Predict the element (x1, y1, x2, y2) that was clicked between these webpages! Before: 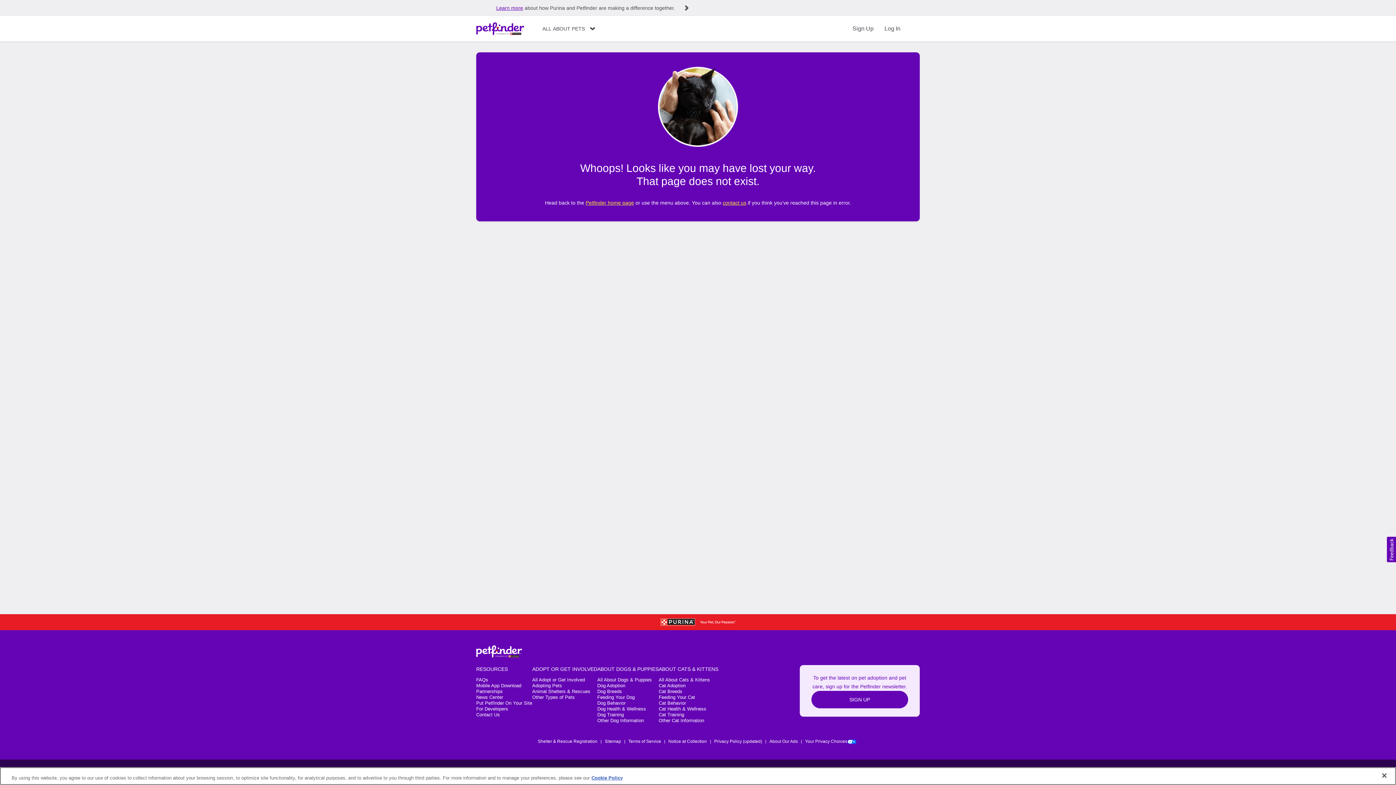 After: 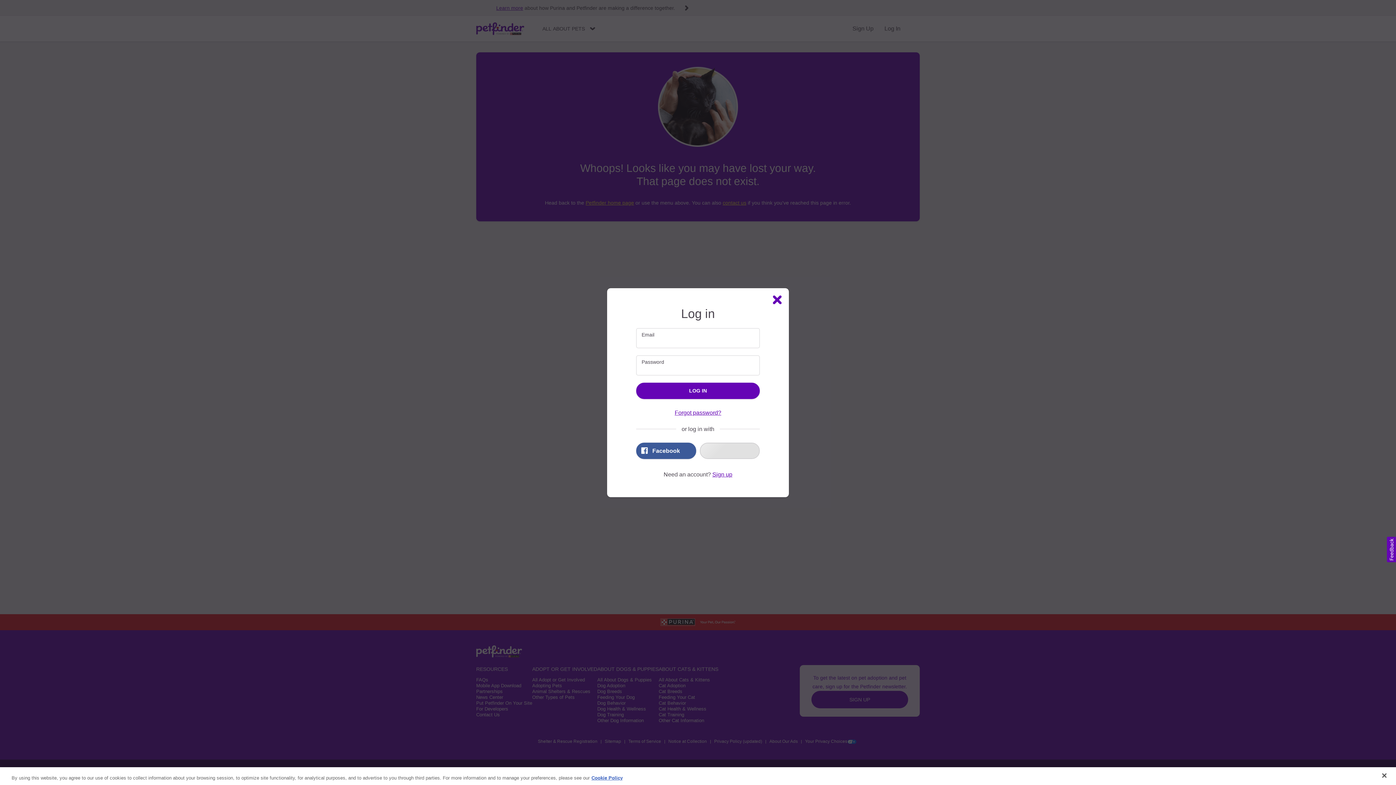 Action: label: Login bbox: (884, 16, 900, 41)